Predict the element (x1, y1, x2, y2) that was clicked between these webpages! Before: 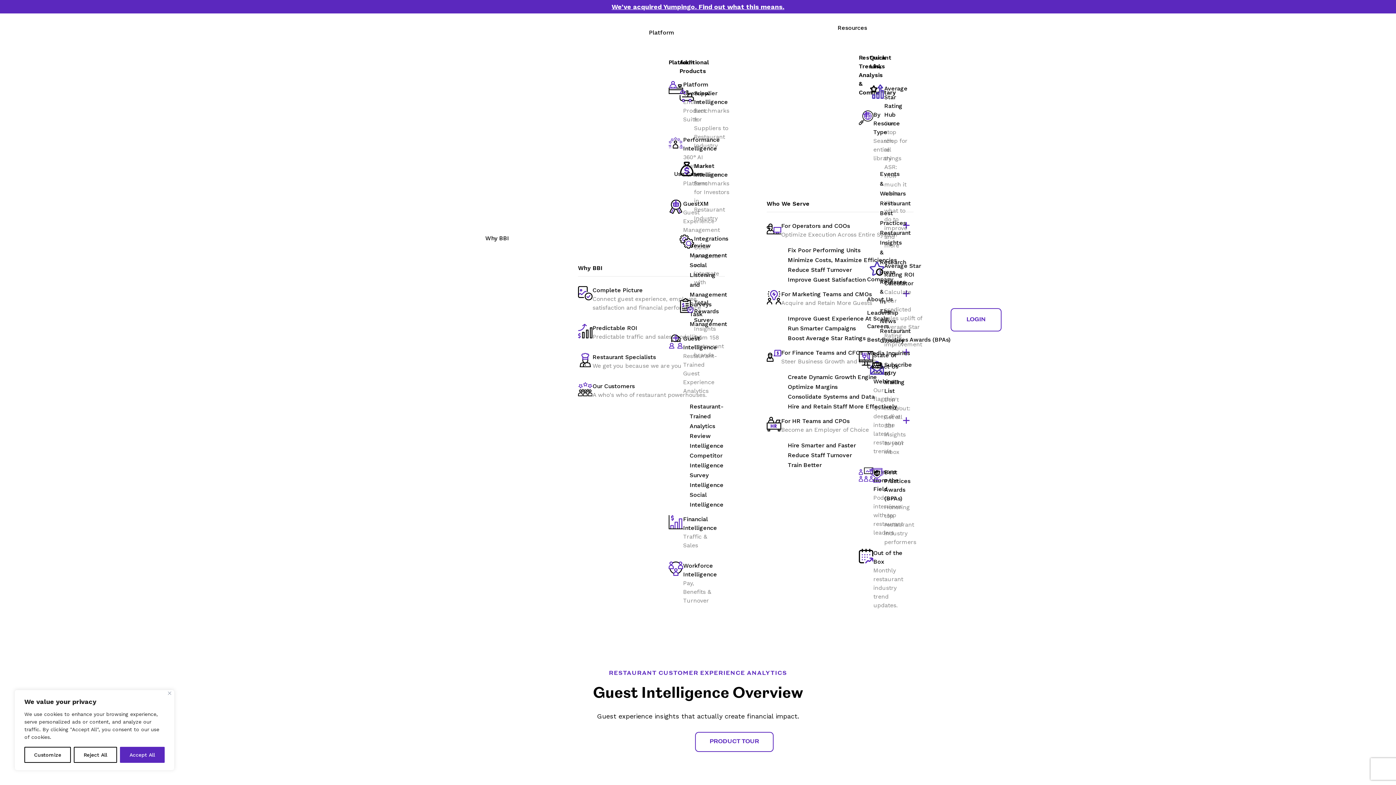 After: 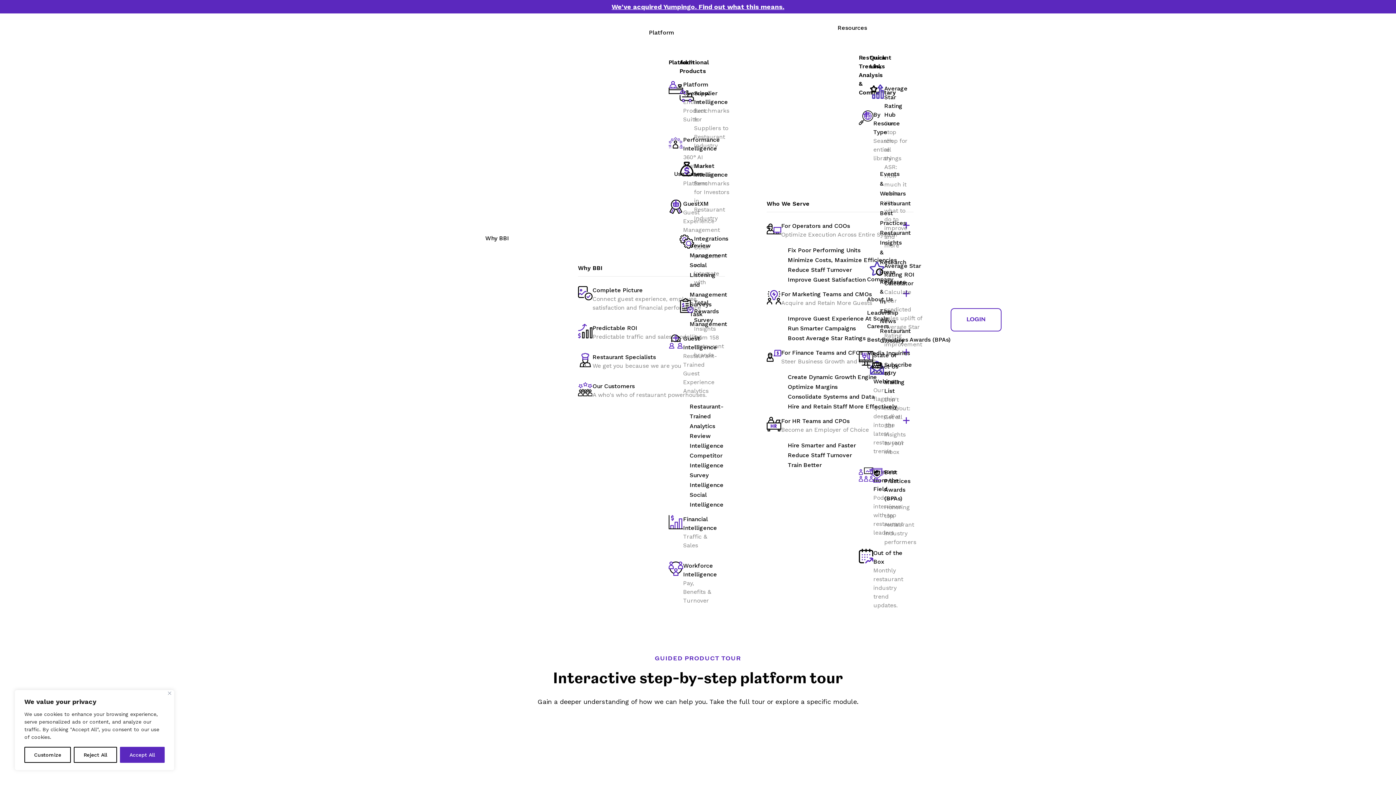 Action: label: PRODUCT TOUR bbox: (695, 732, 773, 752)